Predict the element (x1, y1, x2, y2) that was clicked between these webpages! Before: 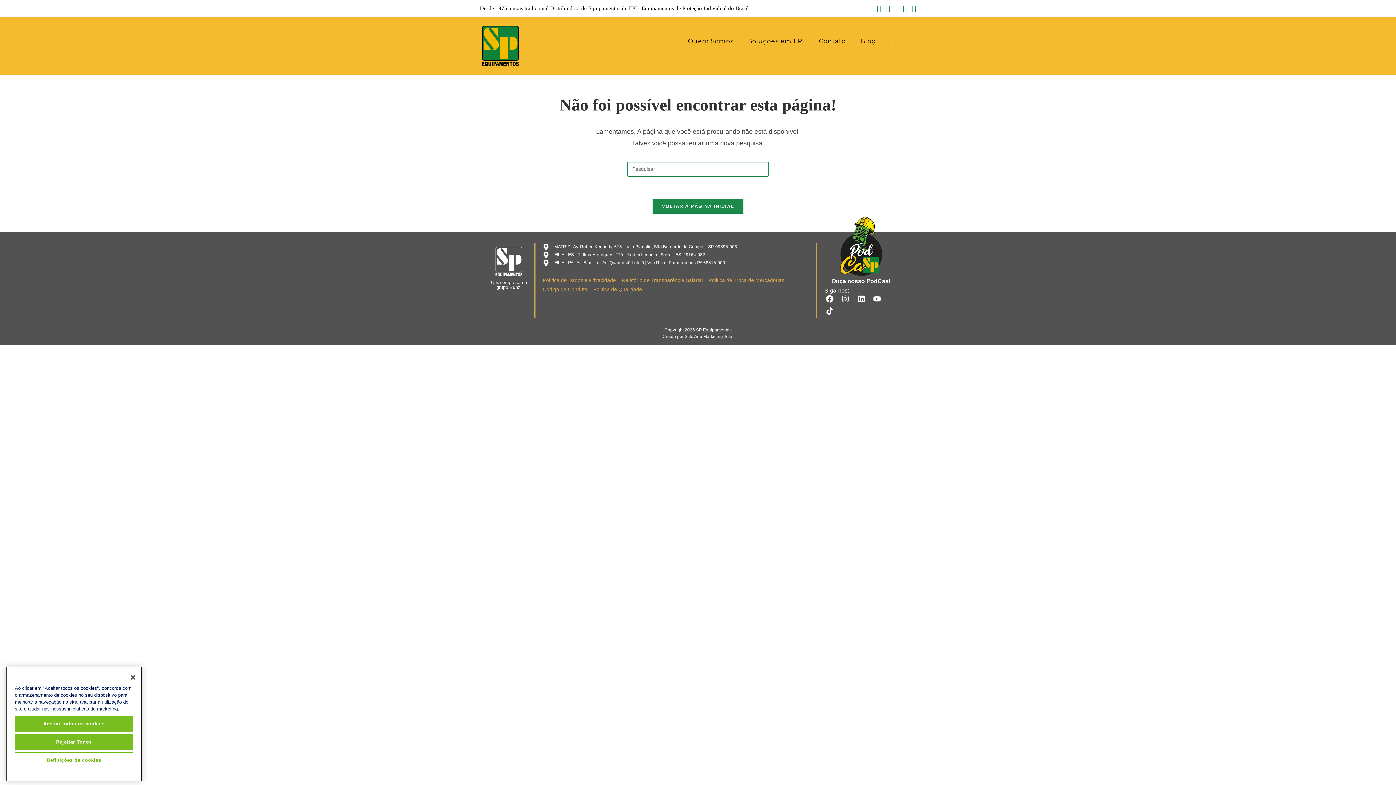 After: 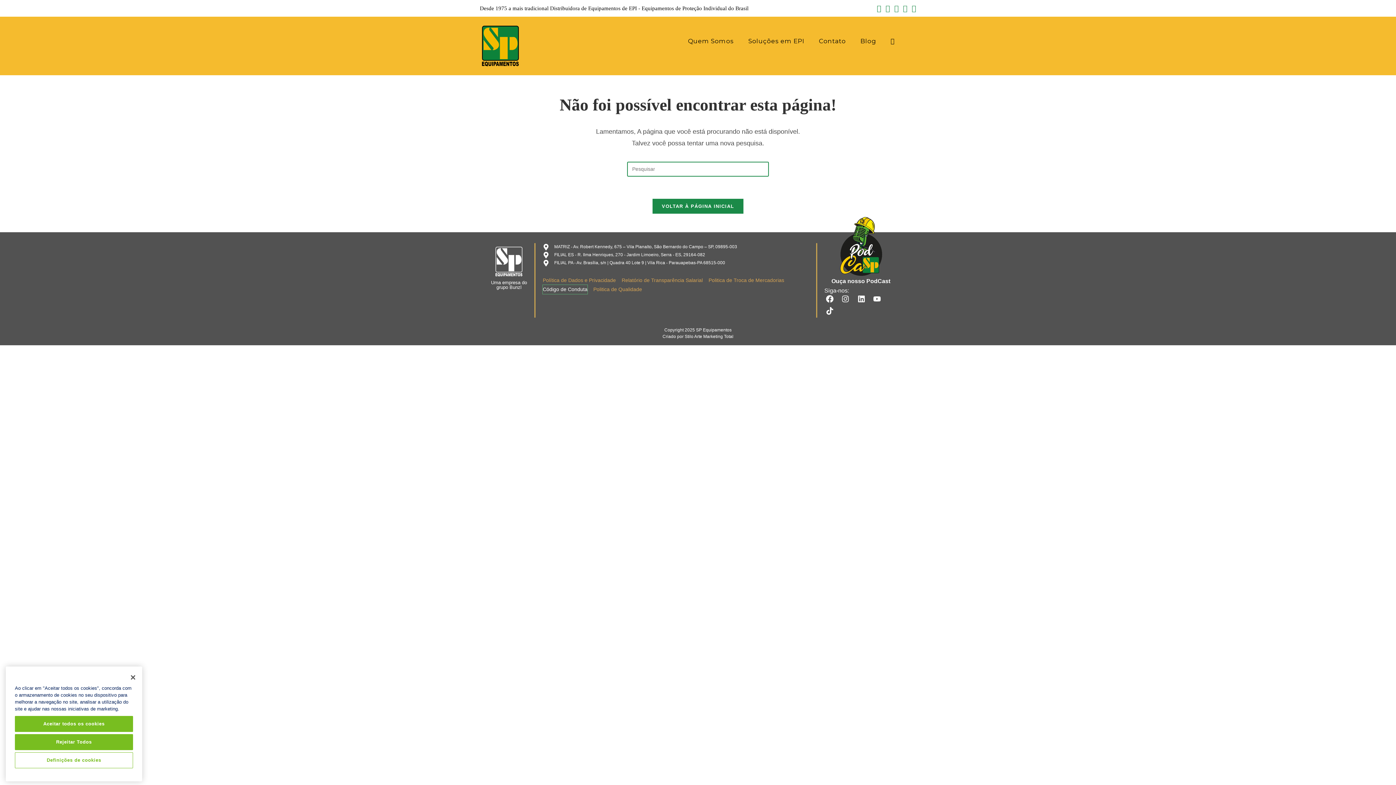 Action: label: Código de Conduta bbox: (542, 285, 587, 294)